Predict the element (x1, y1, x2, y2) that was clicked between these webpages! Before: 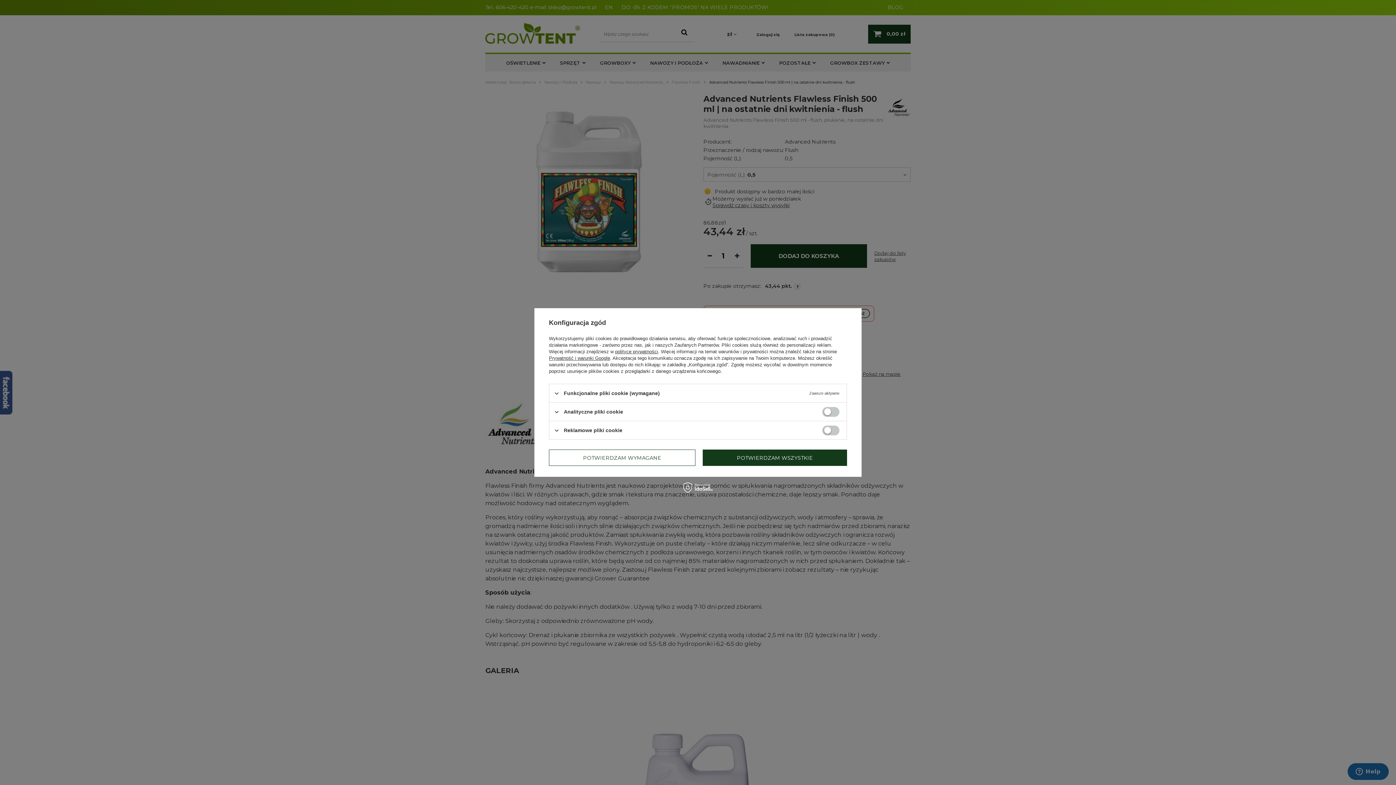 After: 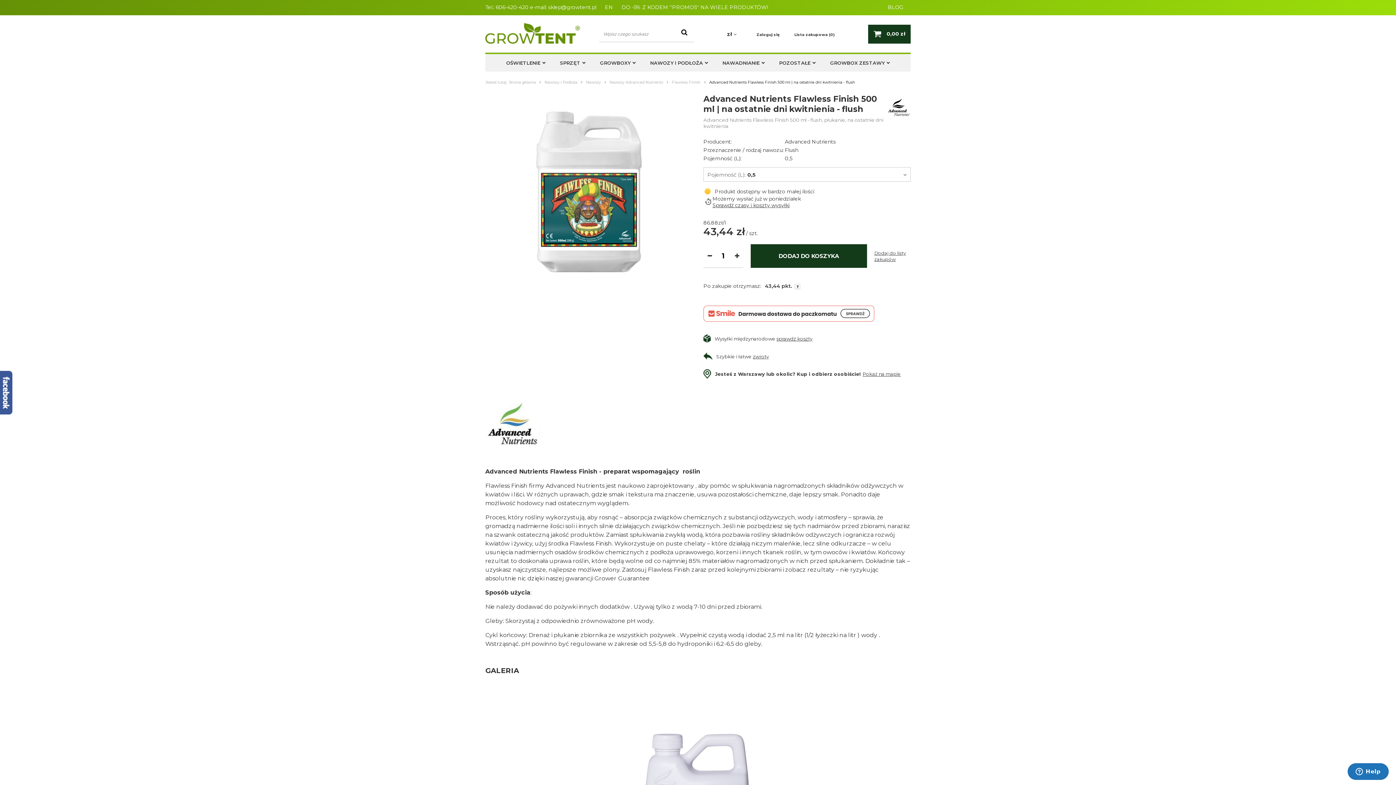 Action: bbox: (549, 449, 695, 466) label: POTWIERDZAM WYMAGANE